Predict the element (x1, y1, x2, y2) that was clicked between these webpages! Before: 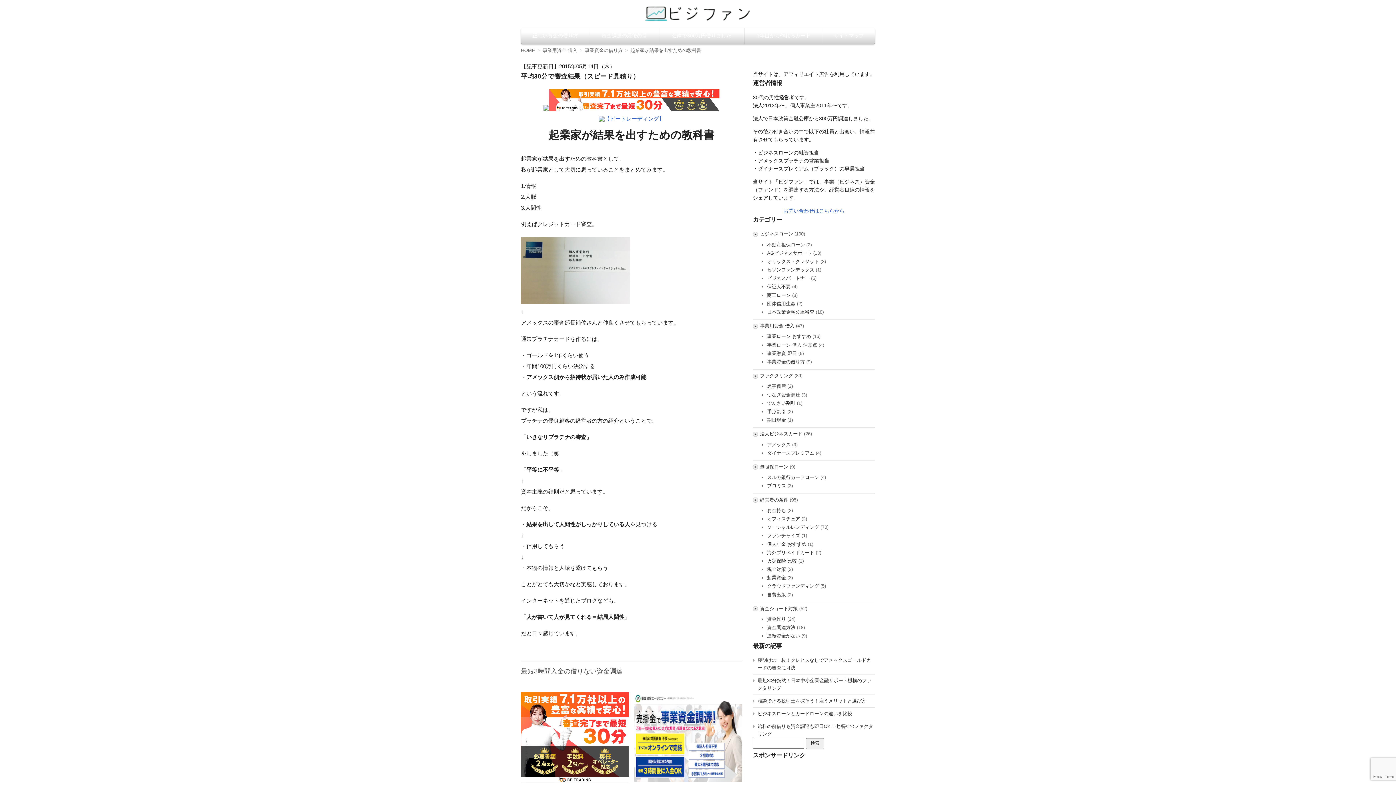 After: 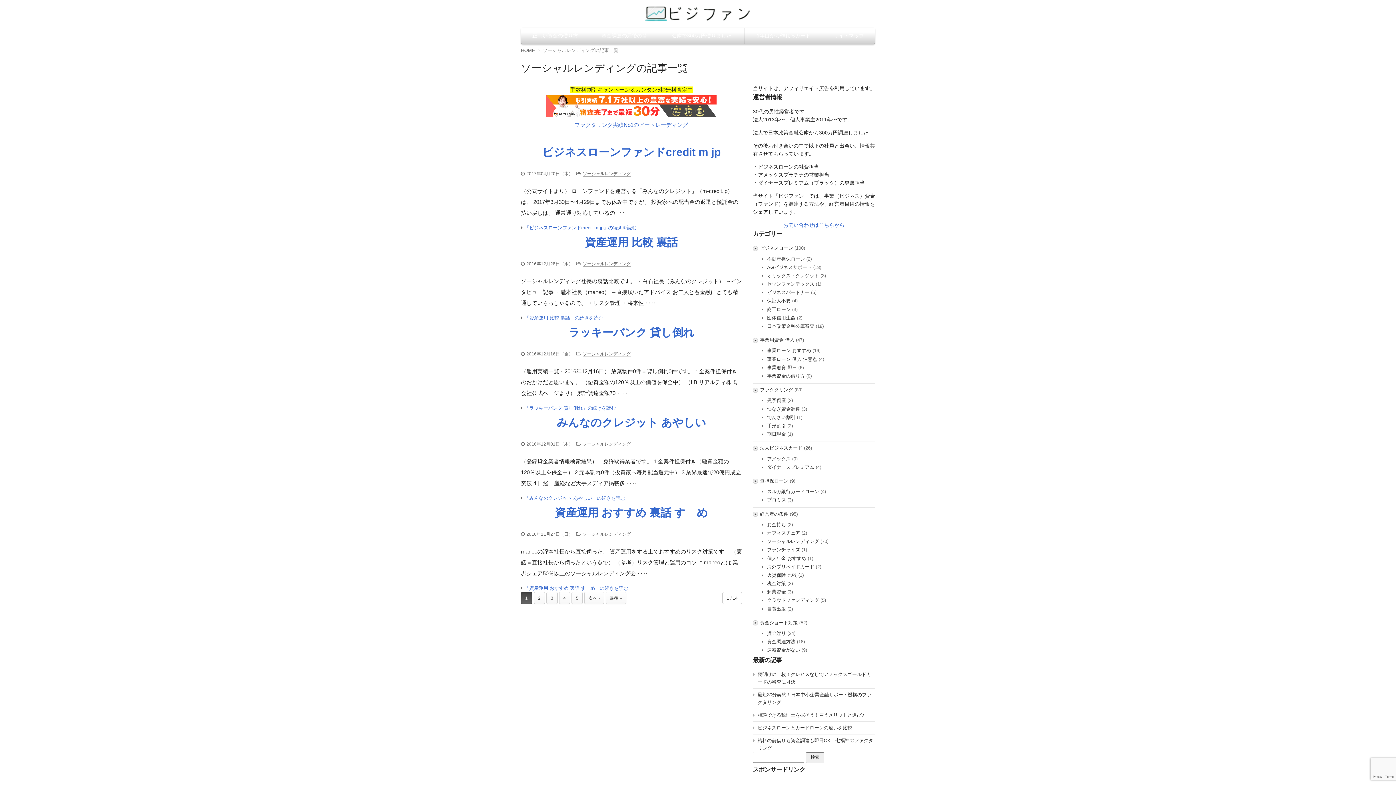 Action: label: ソーシャルレンディング bbox: (767, 524, 819, 530)